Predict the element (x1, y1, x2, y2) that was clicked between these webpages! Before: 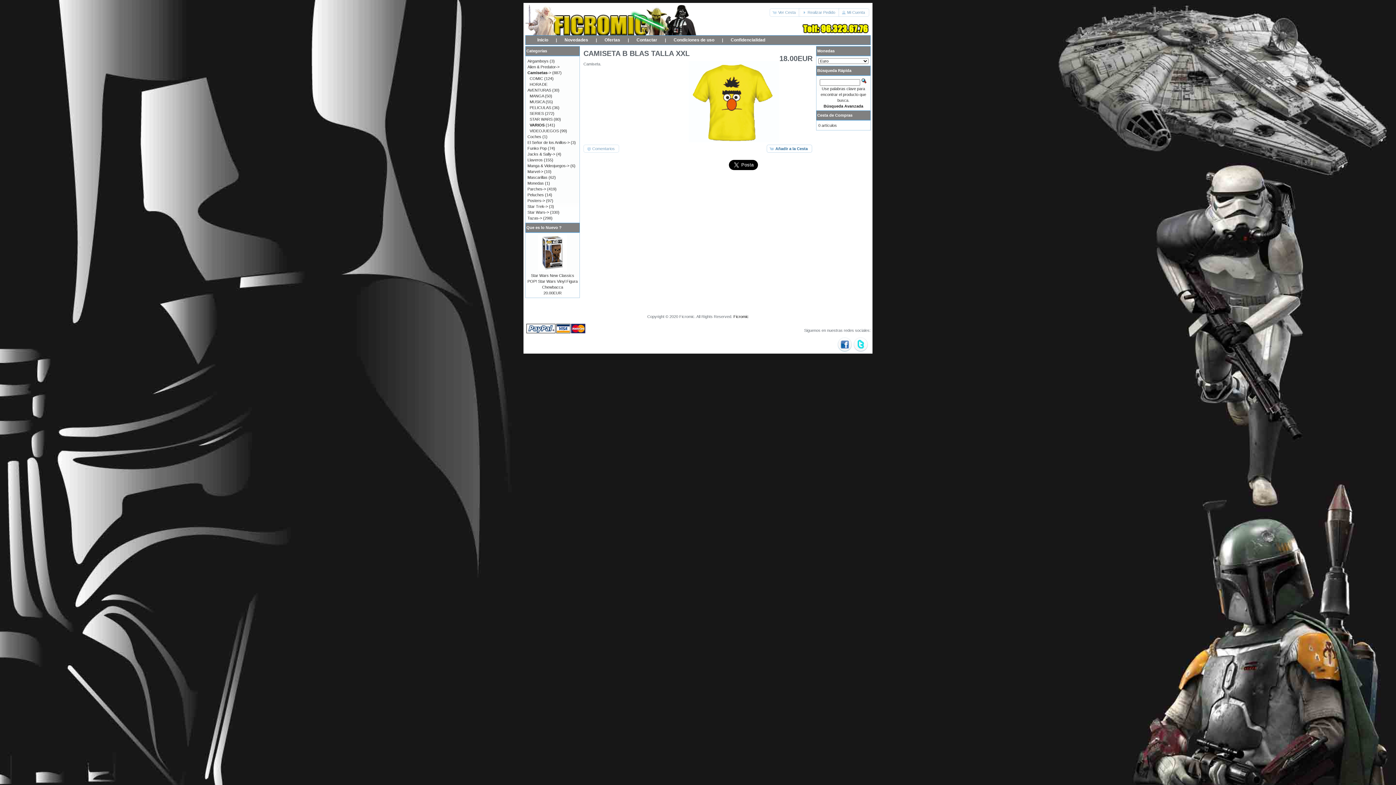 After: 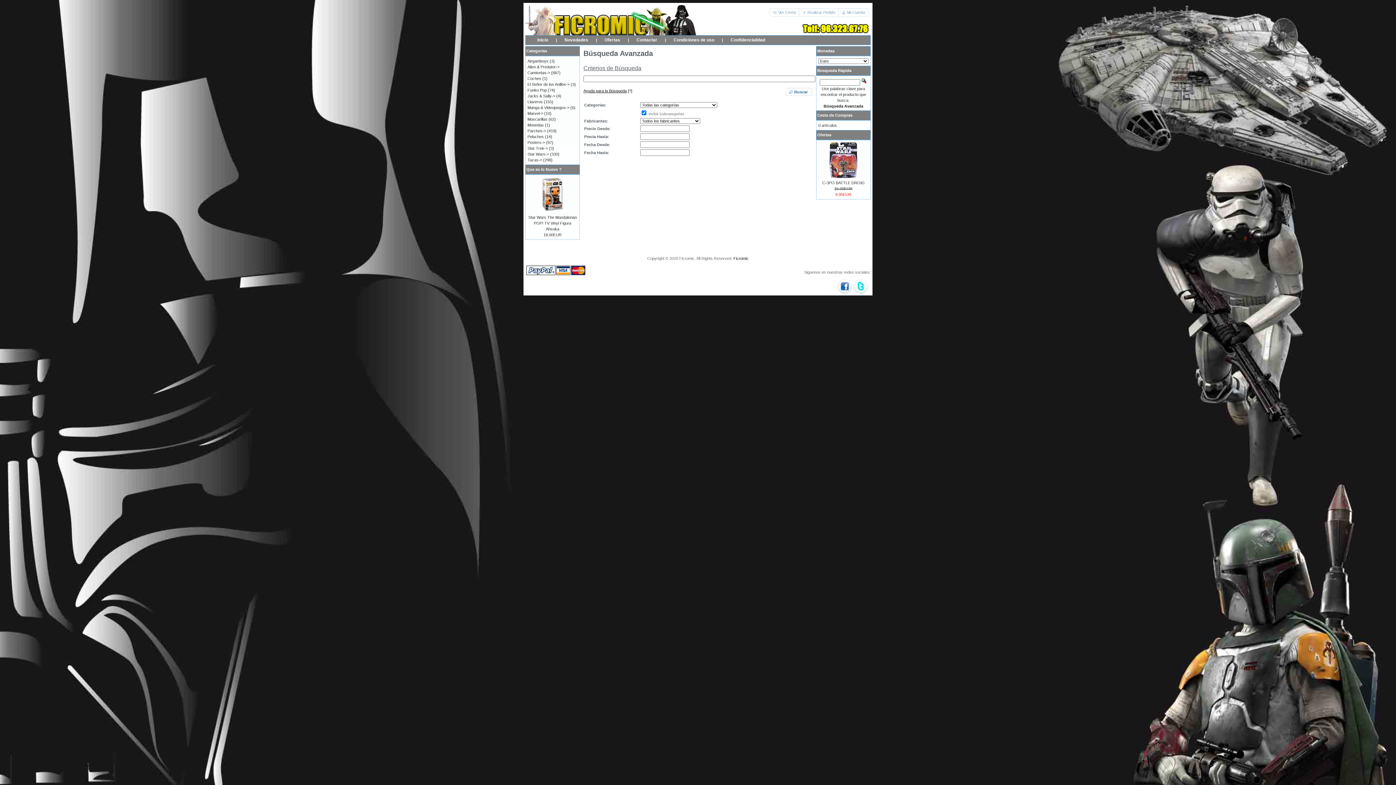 Action: bbox: (823, 103, 863, 108) label: Búsqueda Avanzada